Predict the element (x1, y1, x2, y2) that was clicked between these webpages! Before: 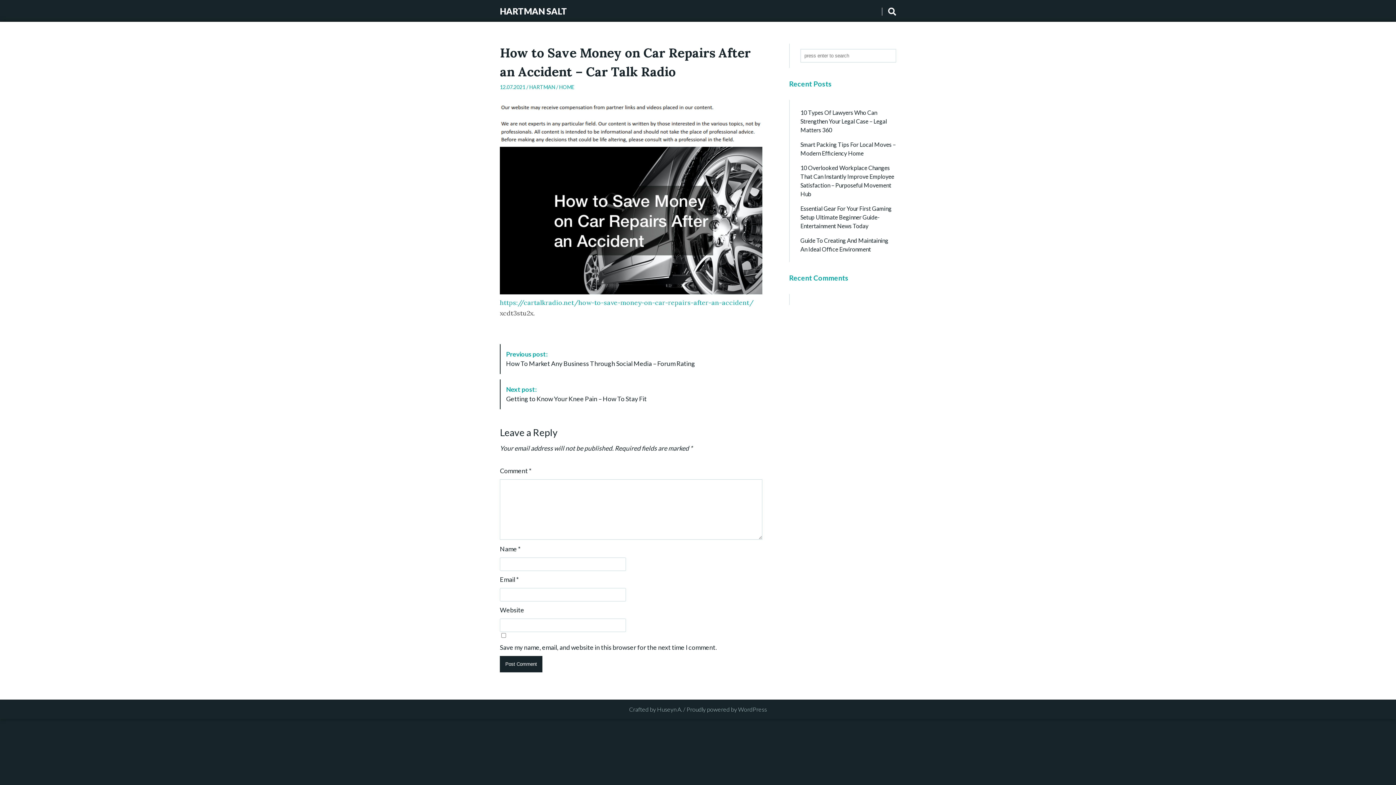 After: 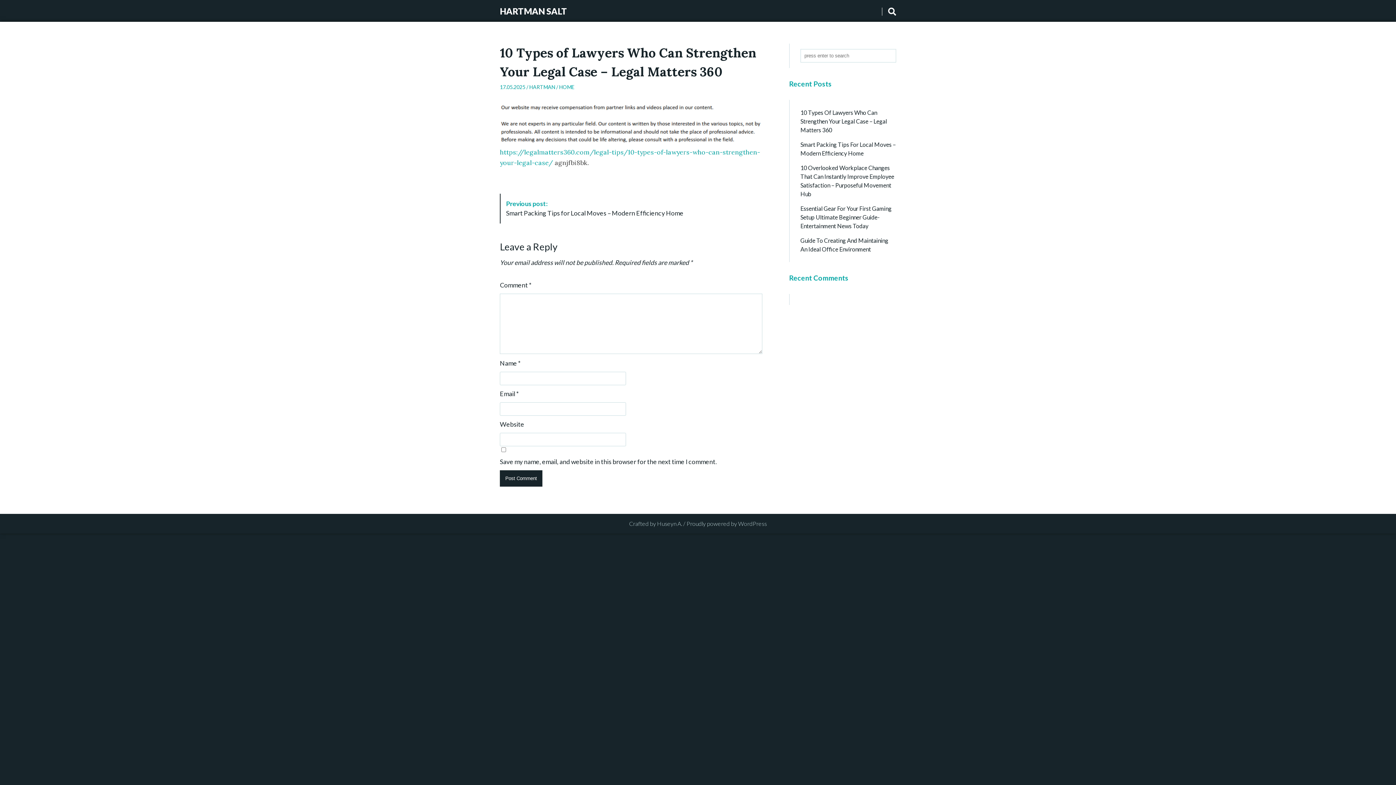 Action: label: 10 Types Of Lawyers Who Can Strengthen Your Legal Case – Legal Matters 360 bbox: (800, 108, 896, 134)